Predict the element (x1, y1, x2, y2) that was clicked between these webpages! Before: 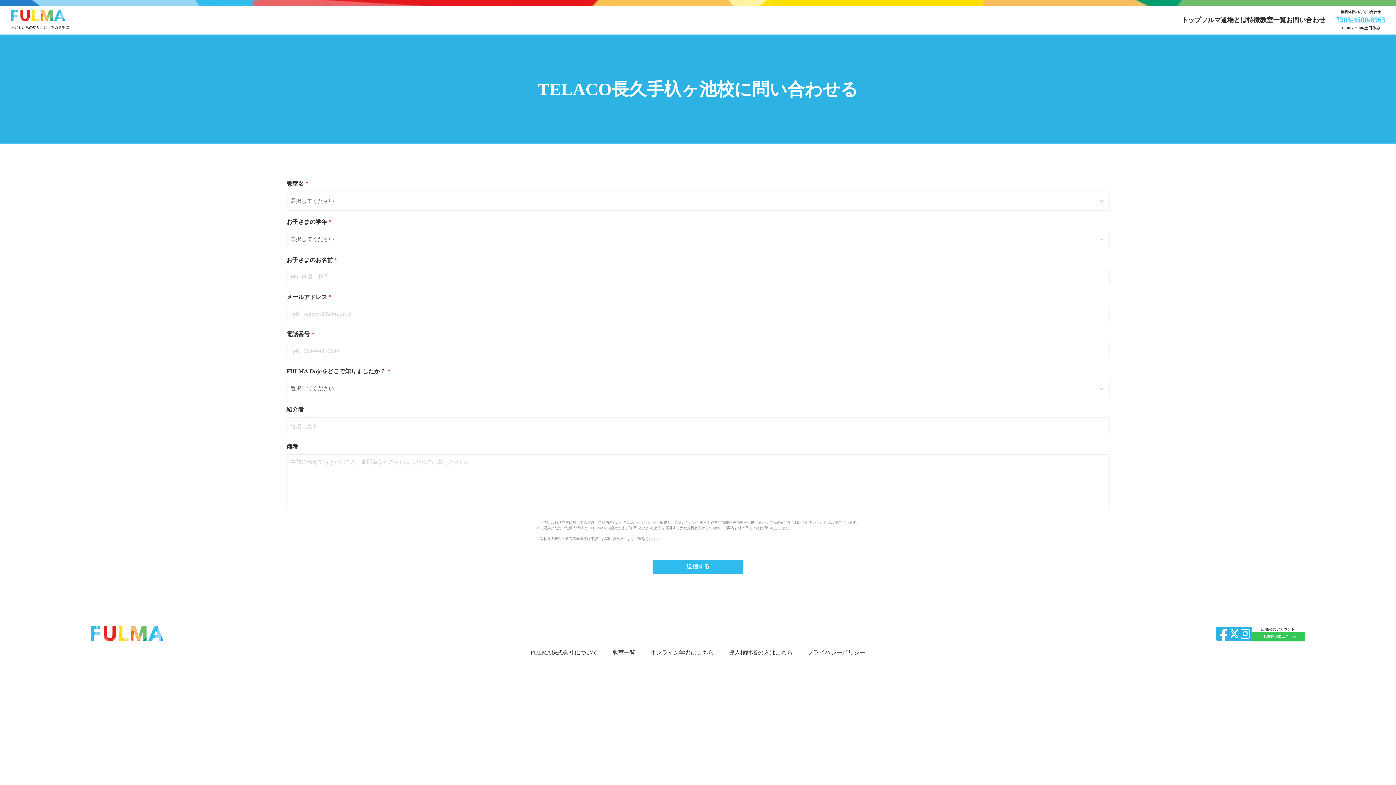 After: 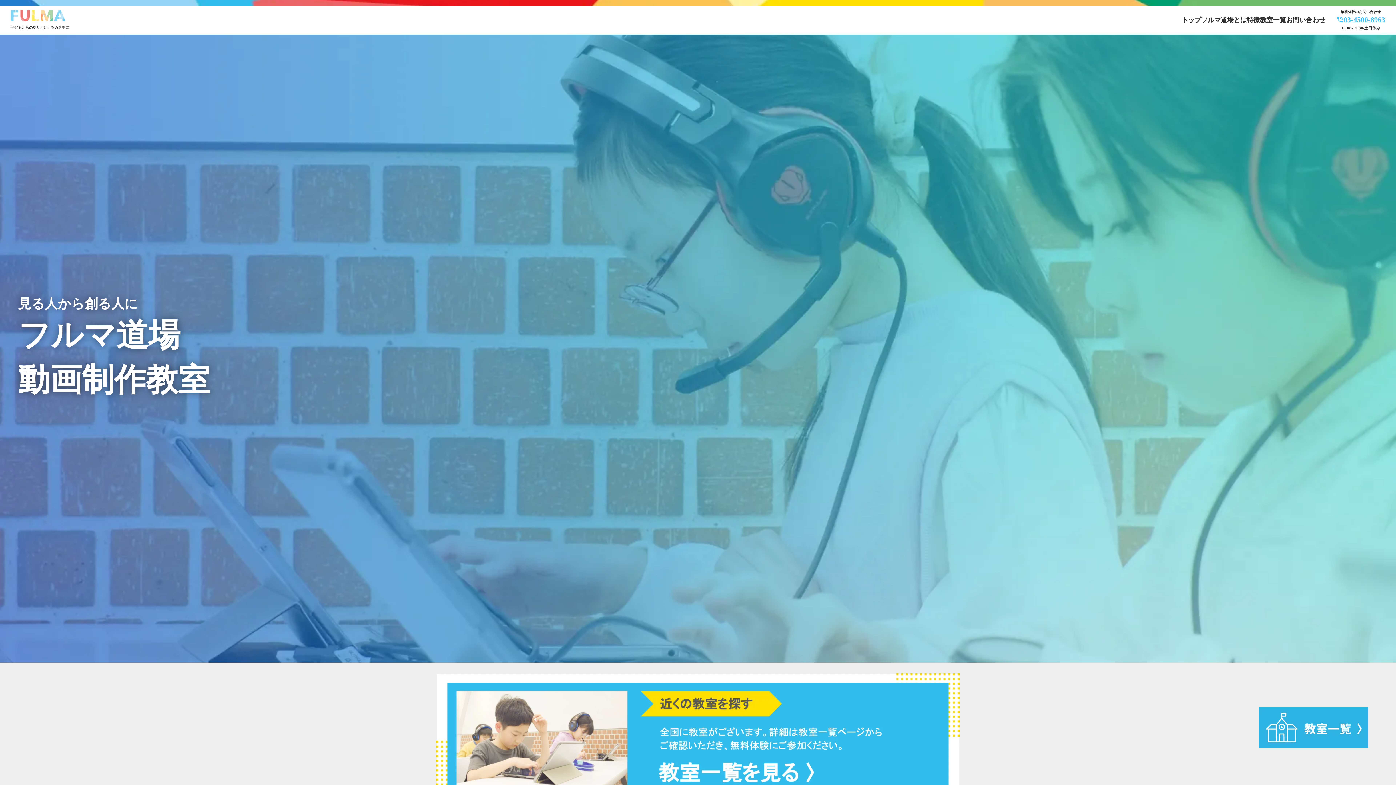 Action: bbox: (10, 10, 69, 30) label: 子どもたちのやりたい！をカタチに